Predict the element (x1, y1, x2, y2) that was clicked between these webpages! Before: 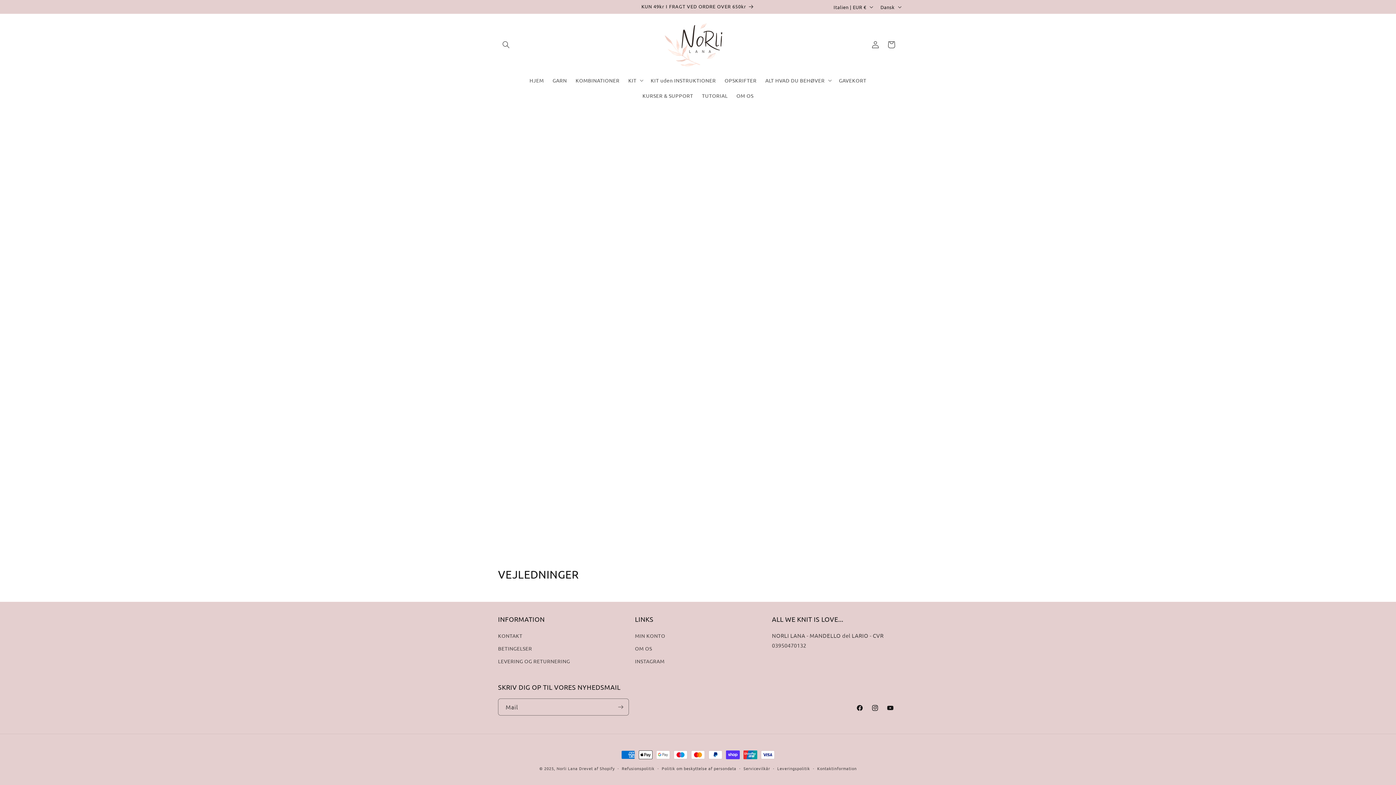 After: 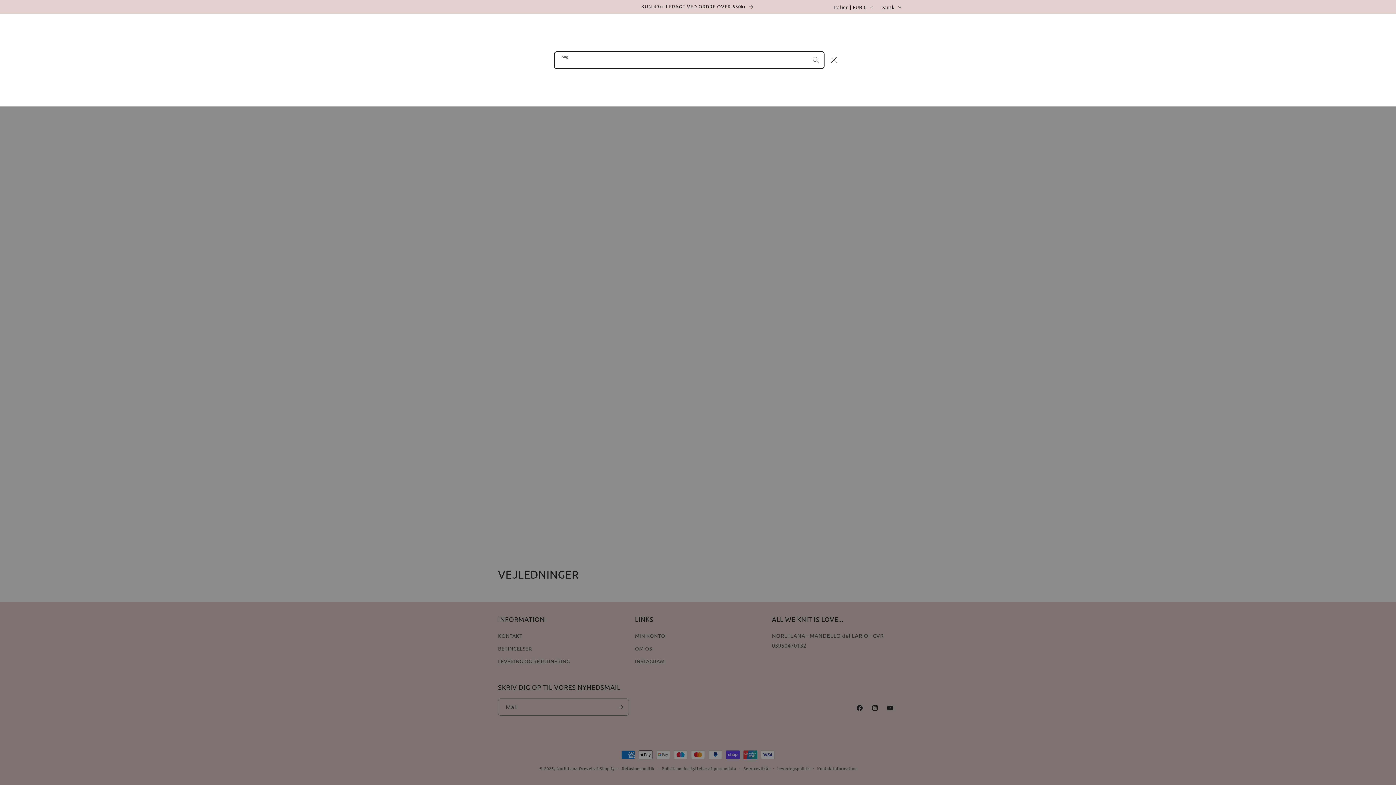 Action: label: Søg bbox: (498, 36, 514, 52)